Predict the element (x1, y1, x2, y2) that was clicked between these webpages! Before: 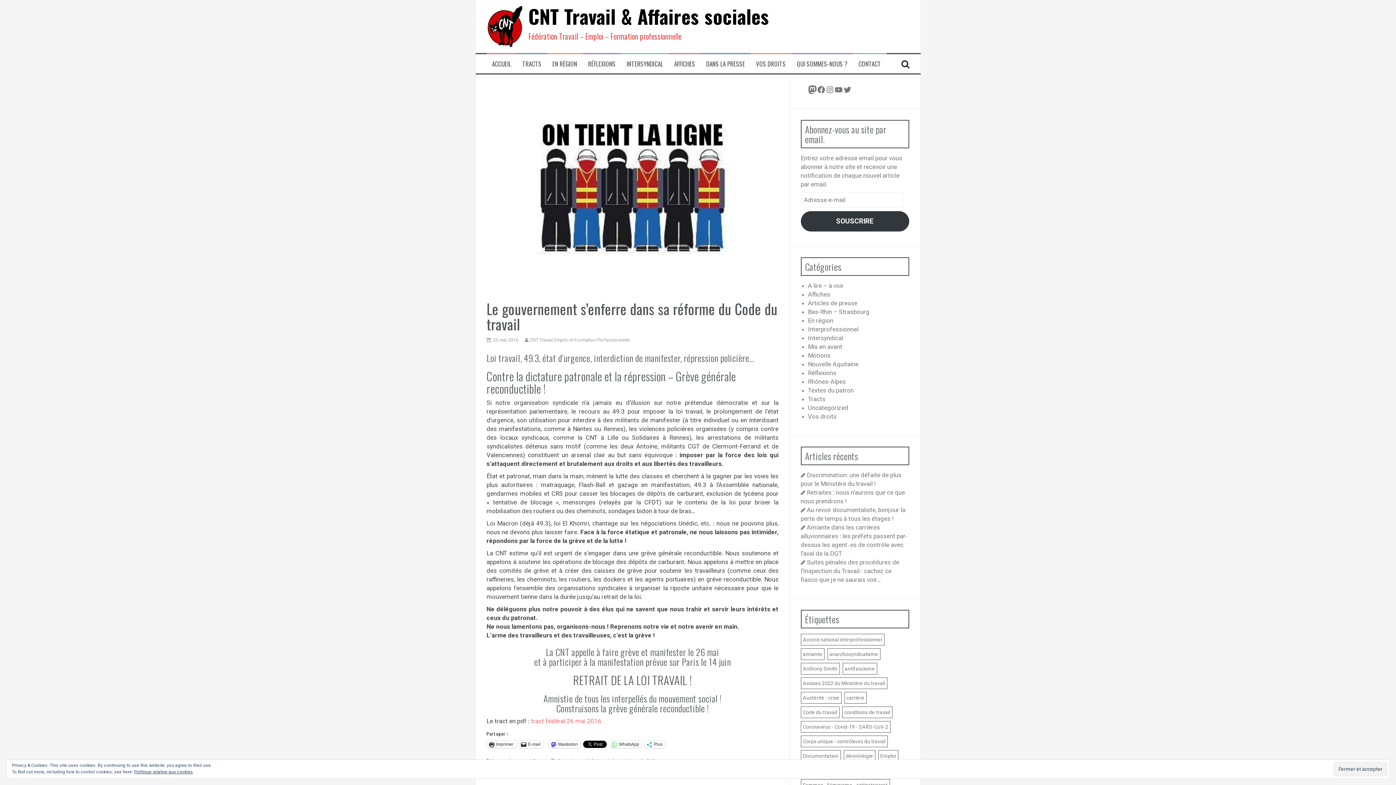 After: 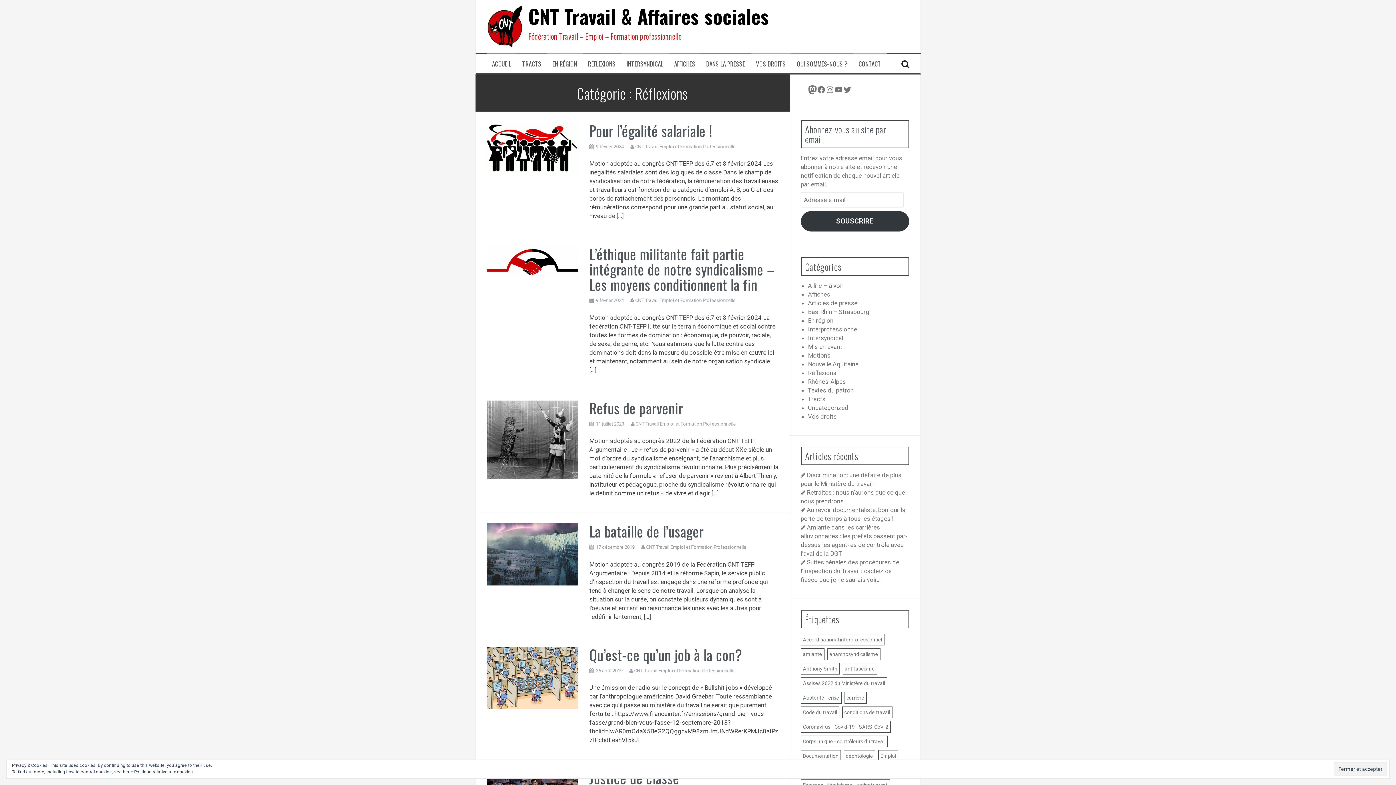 Action: bbox: (588, 59, 615, 68) label: RÉFLEXIONS